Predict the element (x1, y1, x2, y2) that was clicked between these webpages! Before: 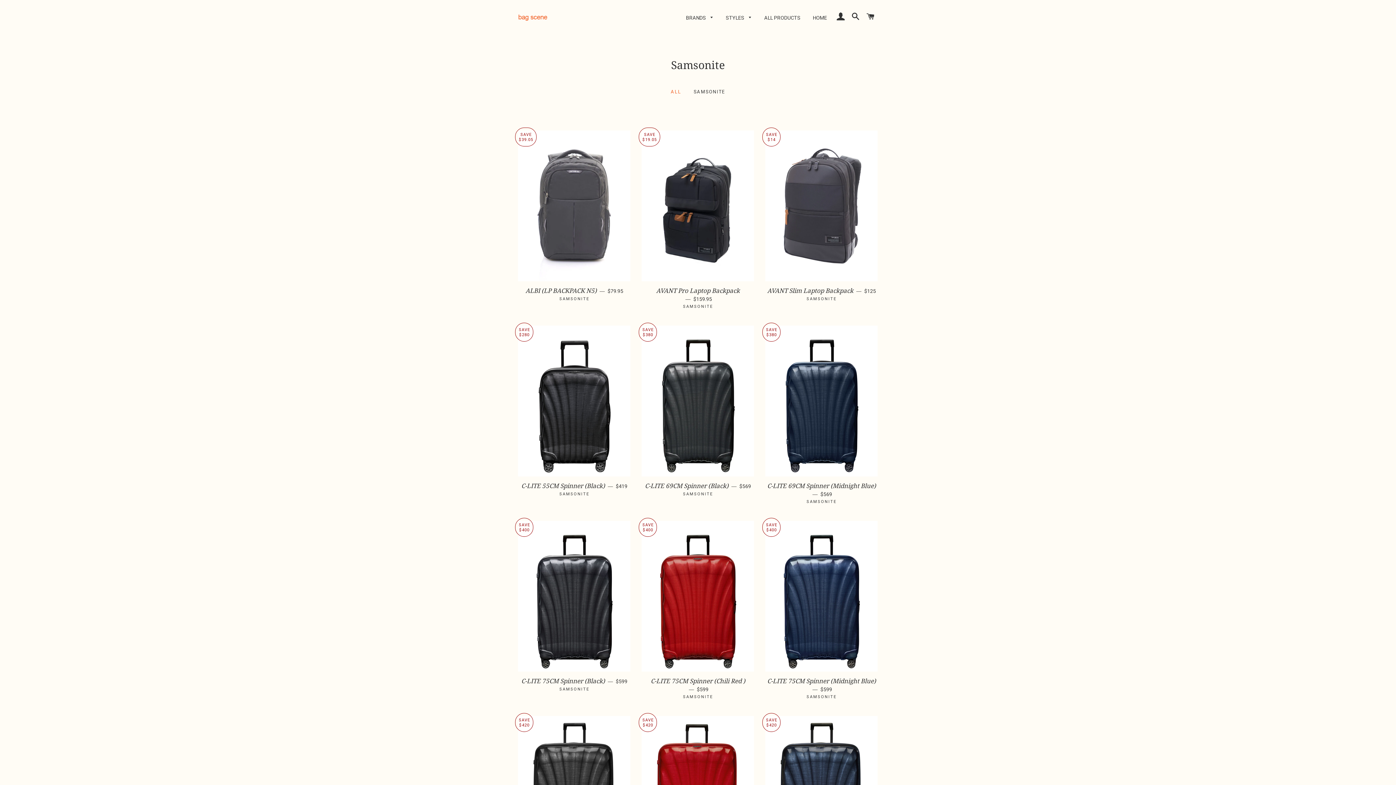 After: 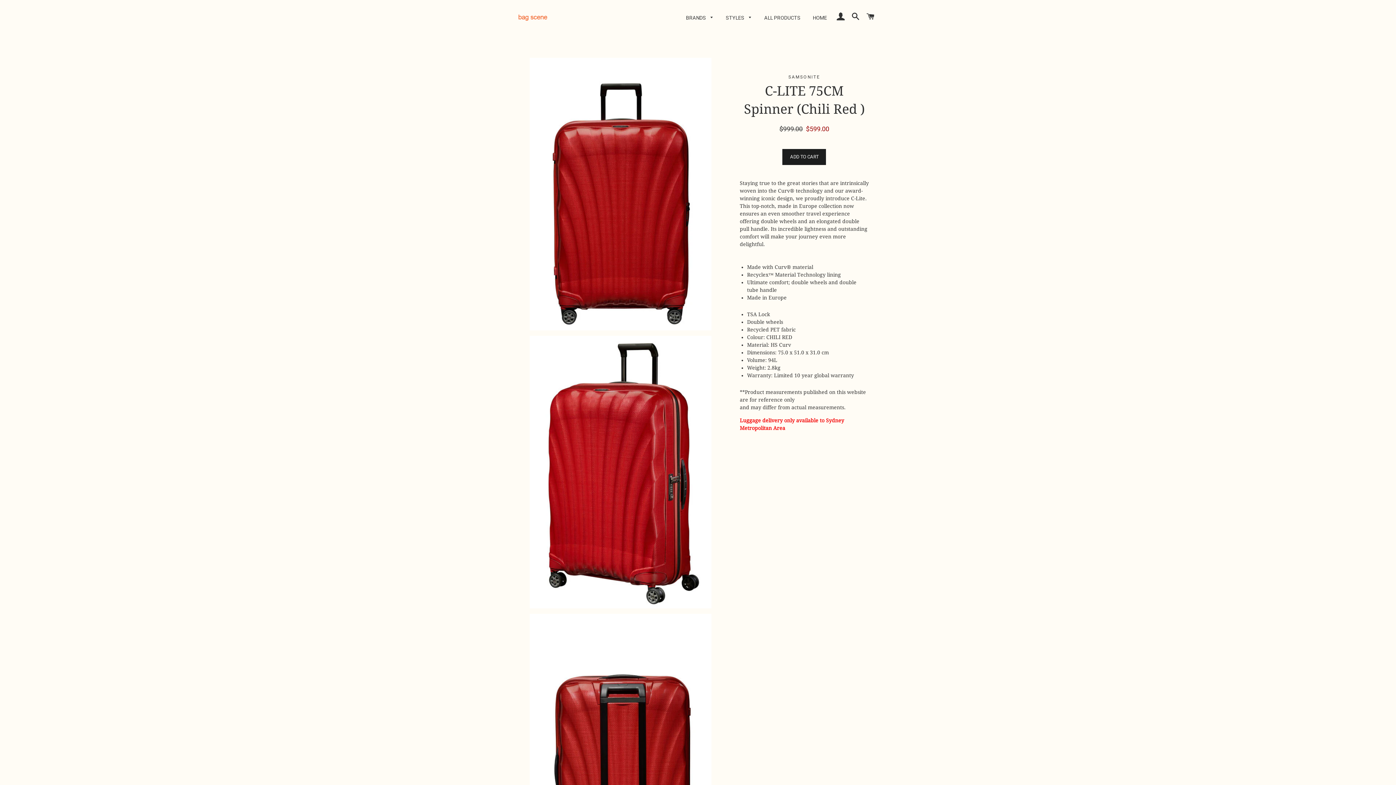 Action: bbox: (641, 521, 754, 671)